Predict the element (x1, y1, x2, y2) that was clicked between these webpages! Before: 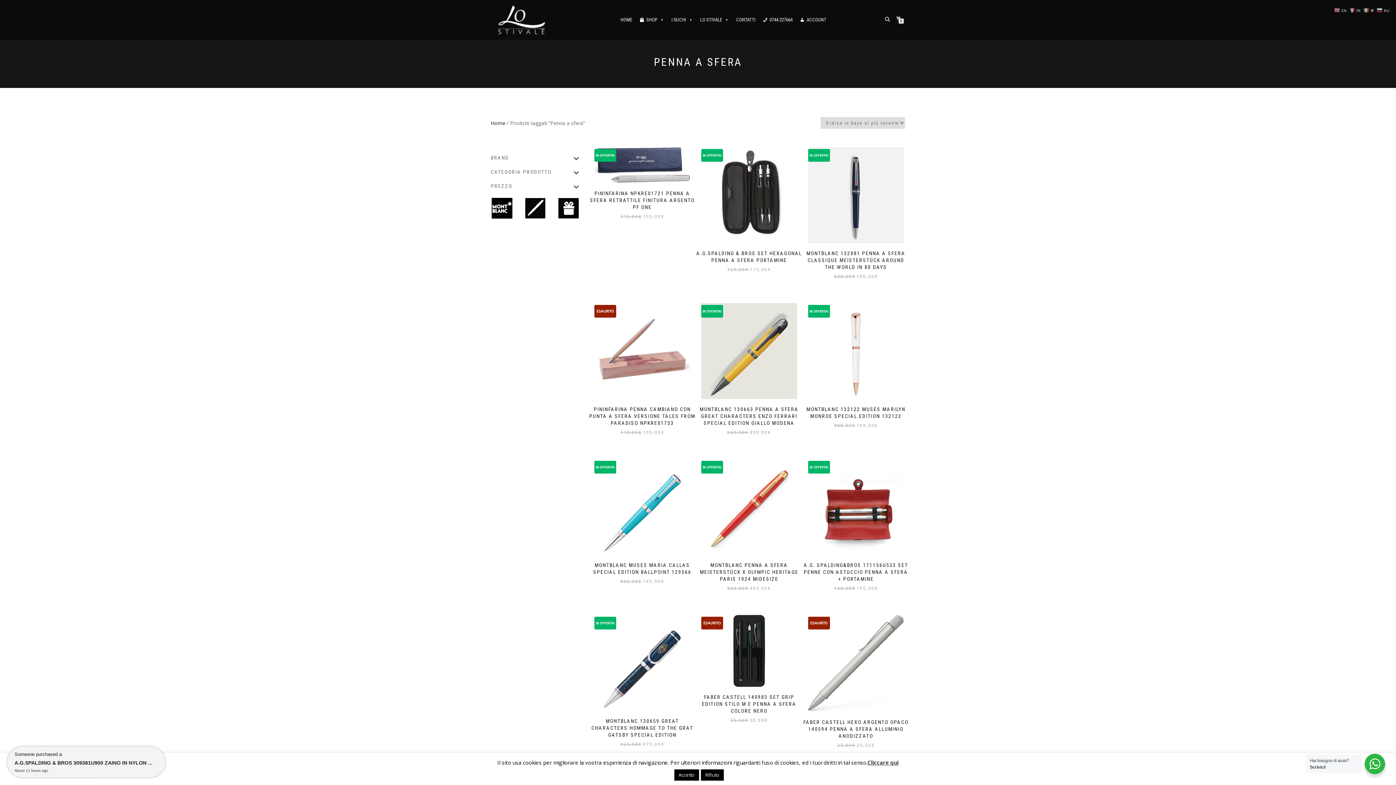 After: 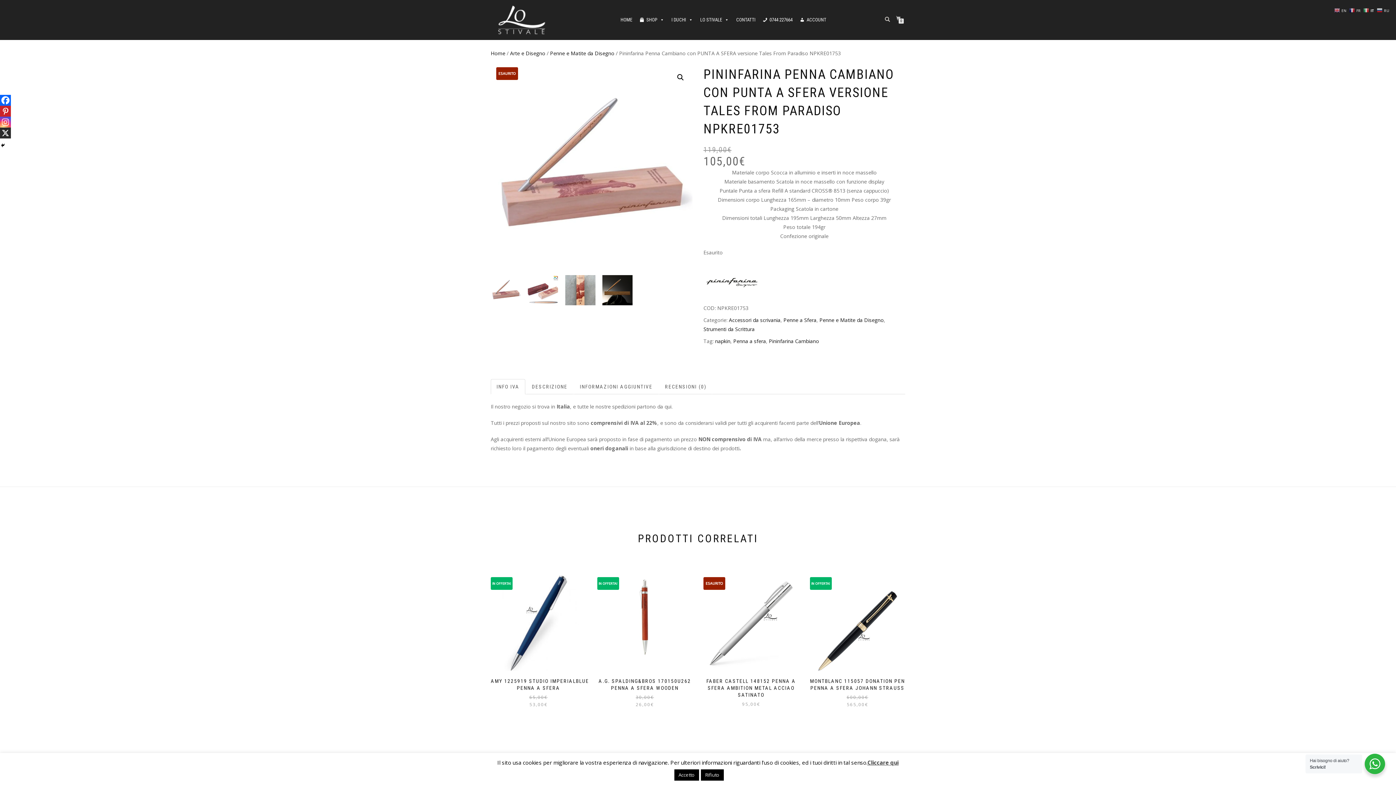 Action: bbox: (589, 303, 695, 436) label: ESAURITO
PININFARINA PENNA CAMBIANO CON PUNTA A SFERA VERSIONE TALES FROM PARADISO NPKRE01753
119,00€ 
Il prezzo originale era: 119,00€.
105,00€
Il prezzo attuale è: 105,00€.